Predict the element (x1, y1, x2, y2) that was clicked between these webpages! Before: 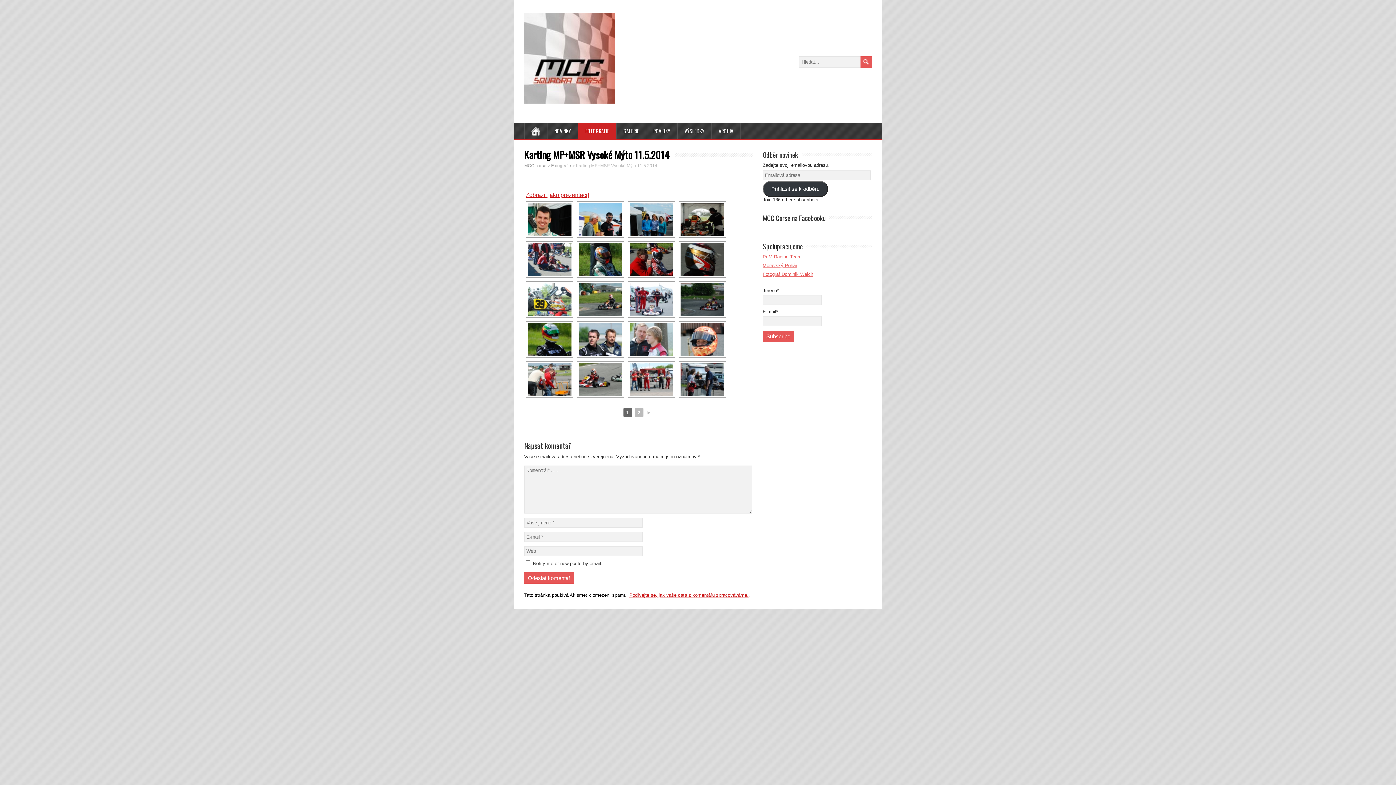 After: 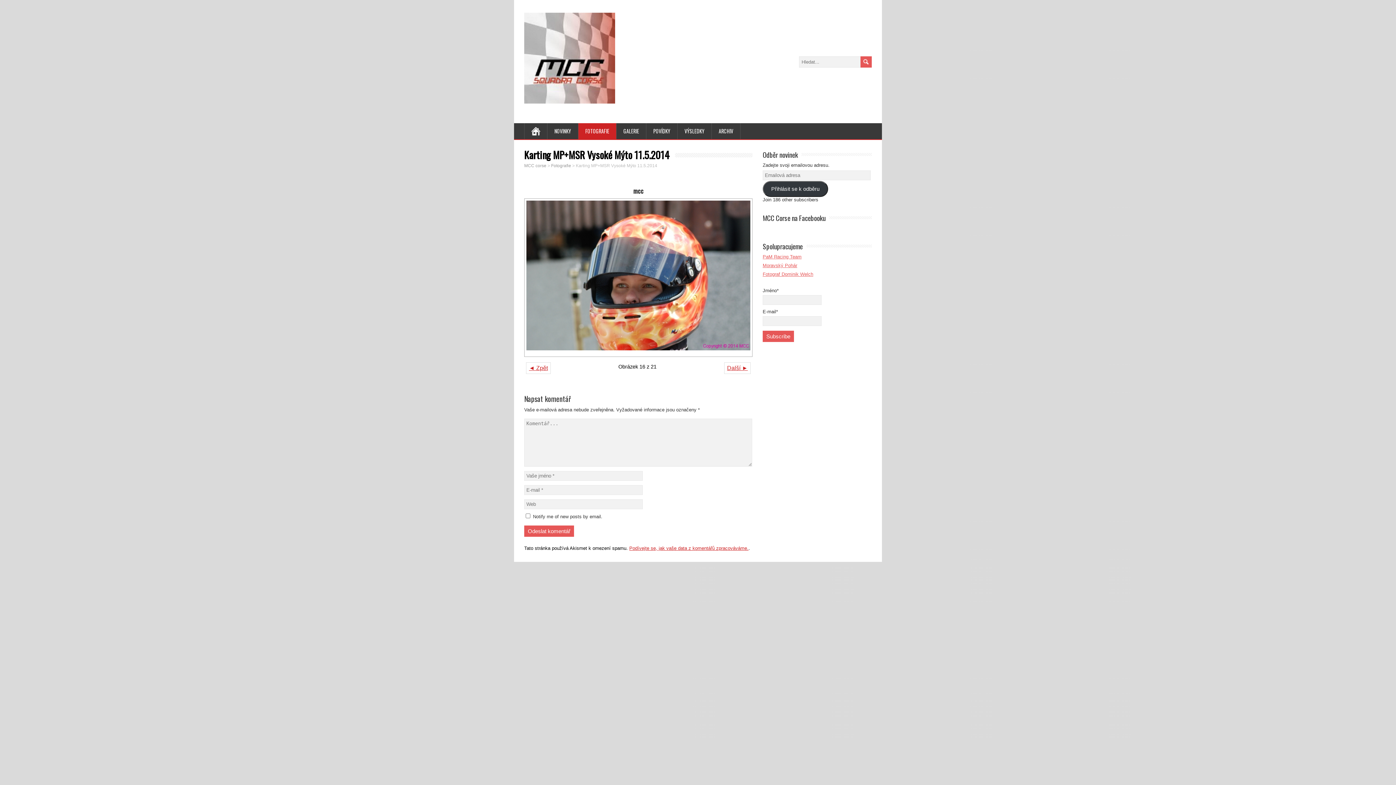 Action: bbox: (680, 323, 724, 356)